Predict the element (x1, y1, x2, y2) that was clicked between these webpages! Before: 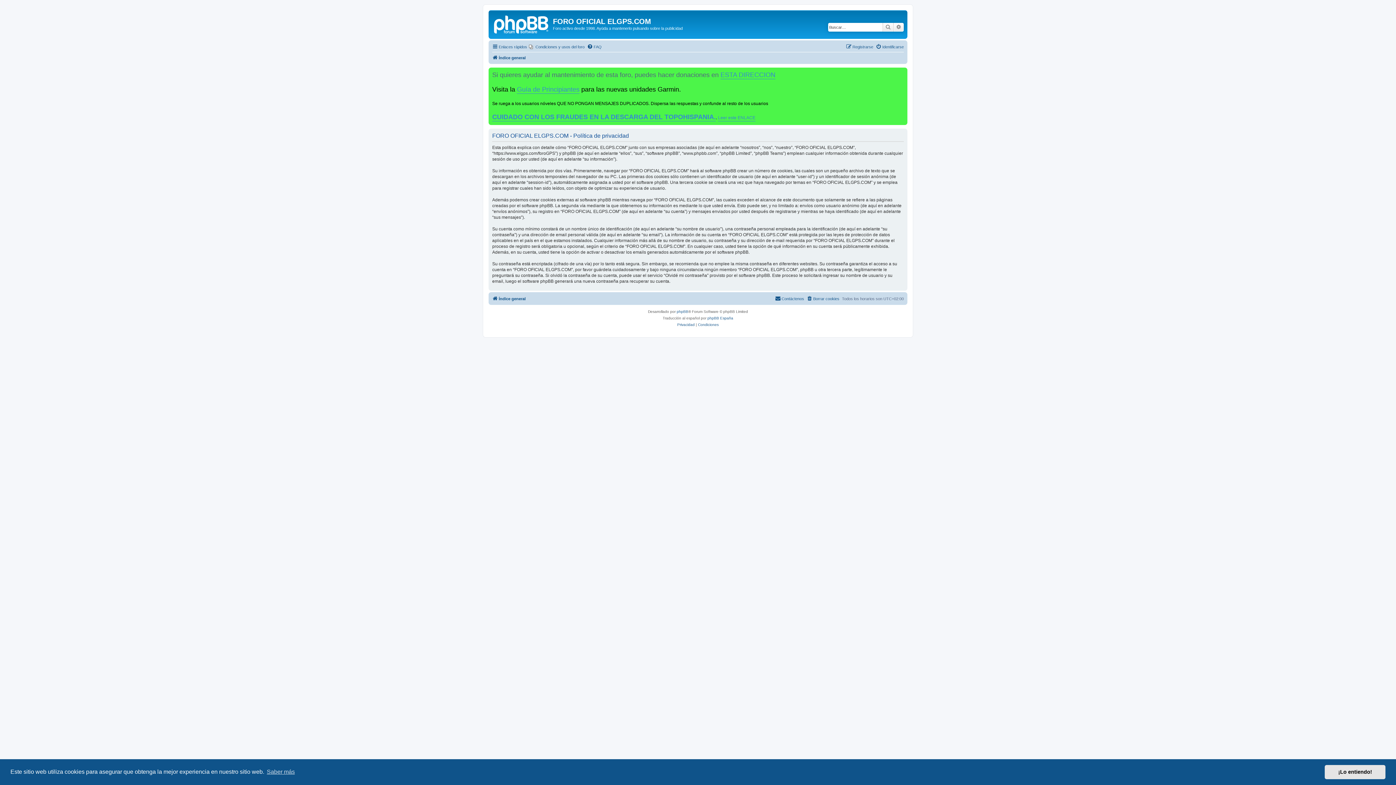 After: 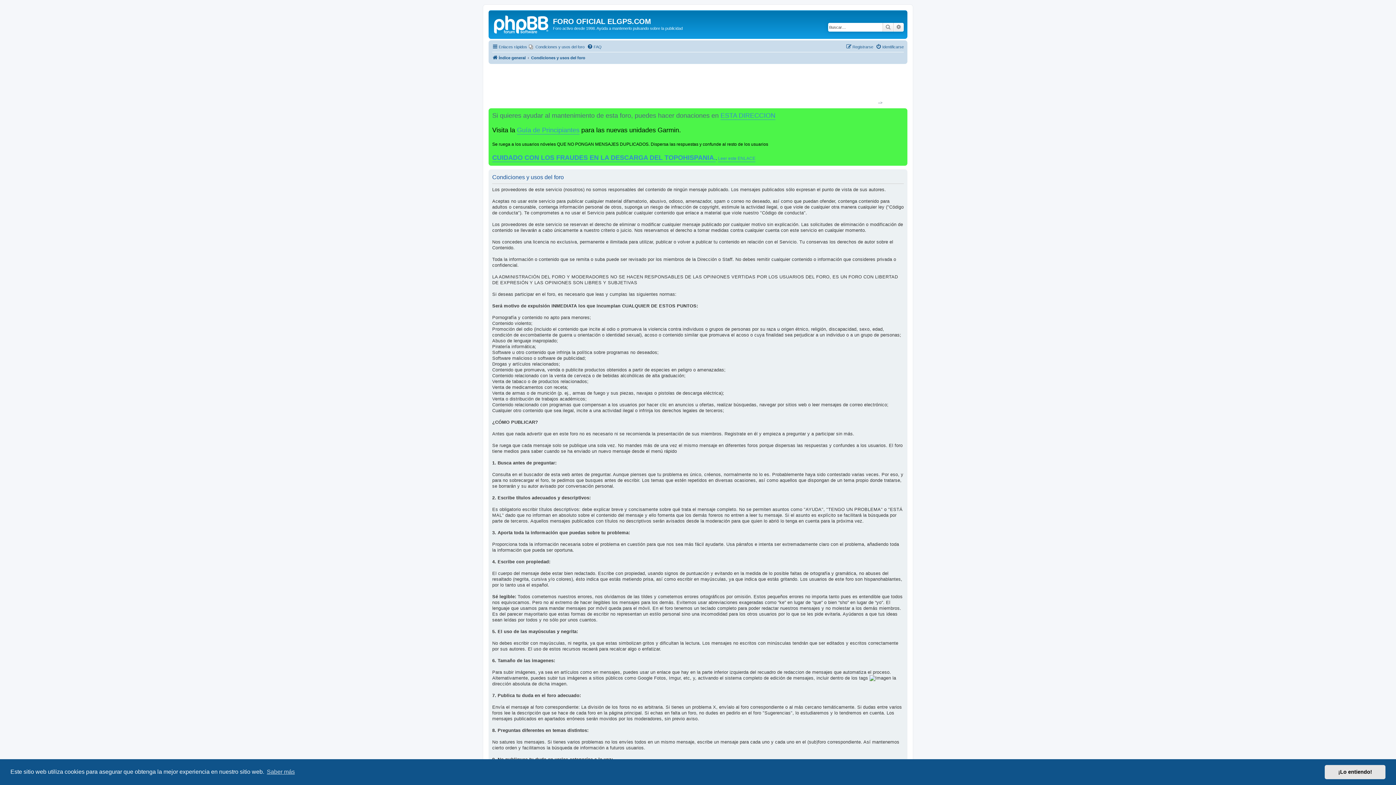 Action: label: Condiciones y usos del foro bbox: (529, 42, 584, 51)